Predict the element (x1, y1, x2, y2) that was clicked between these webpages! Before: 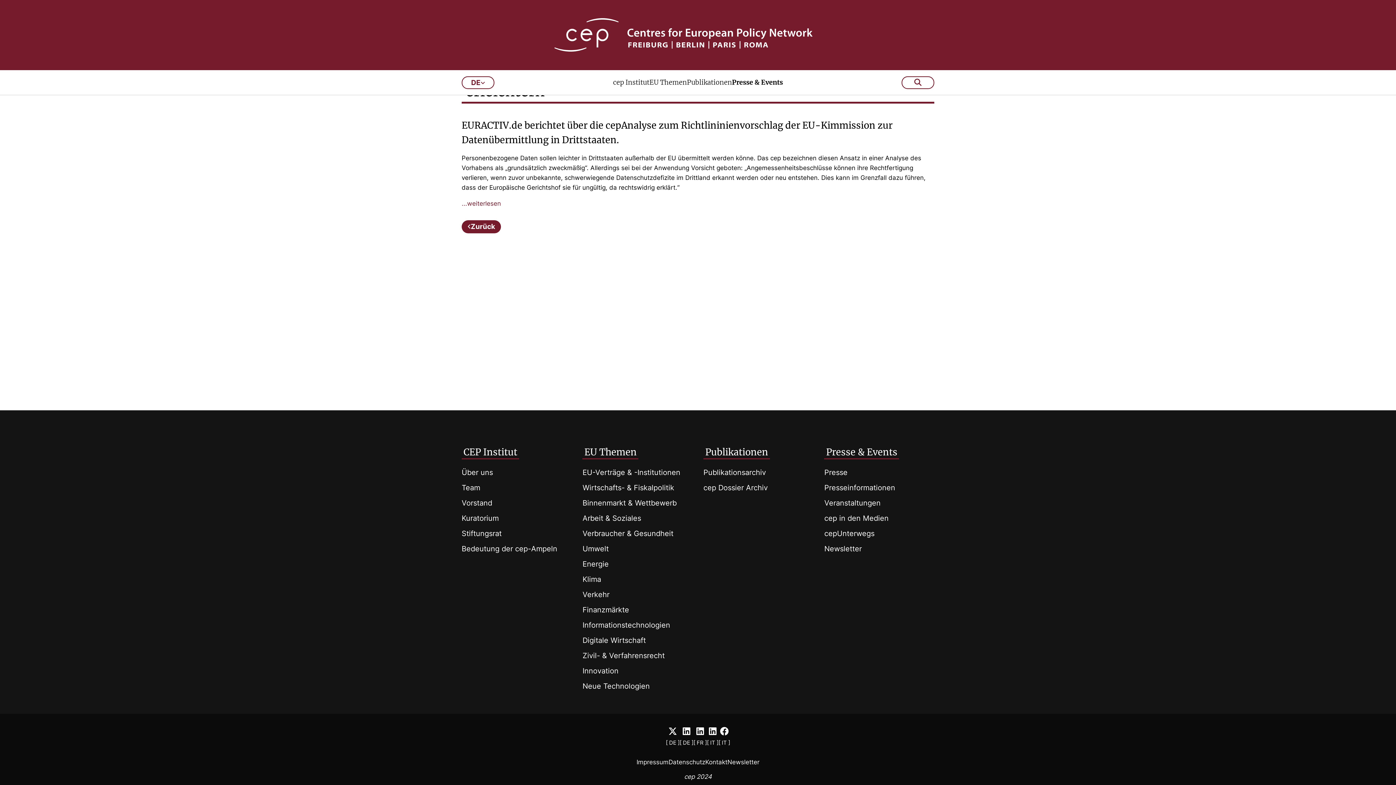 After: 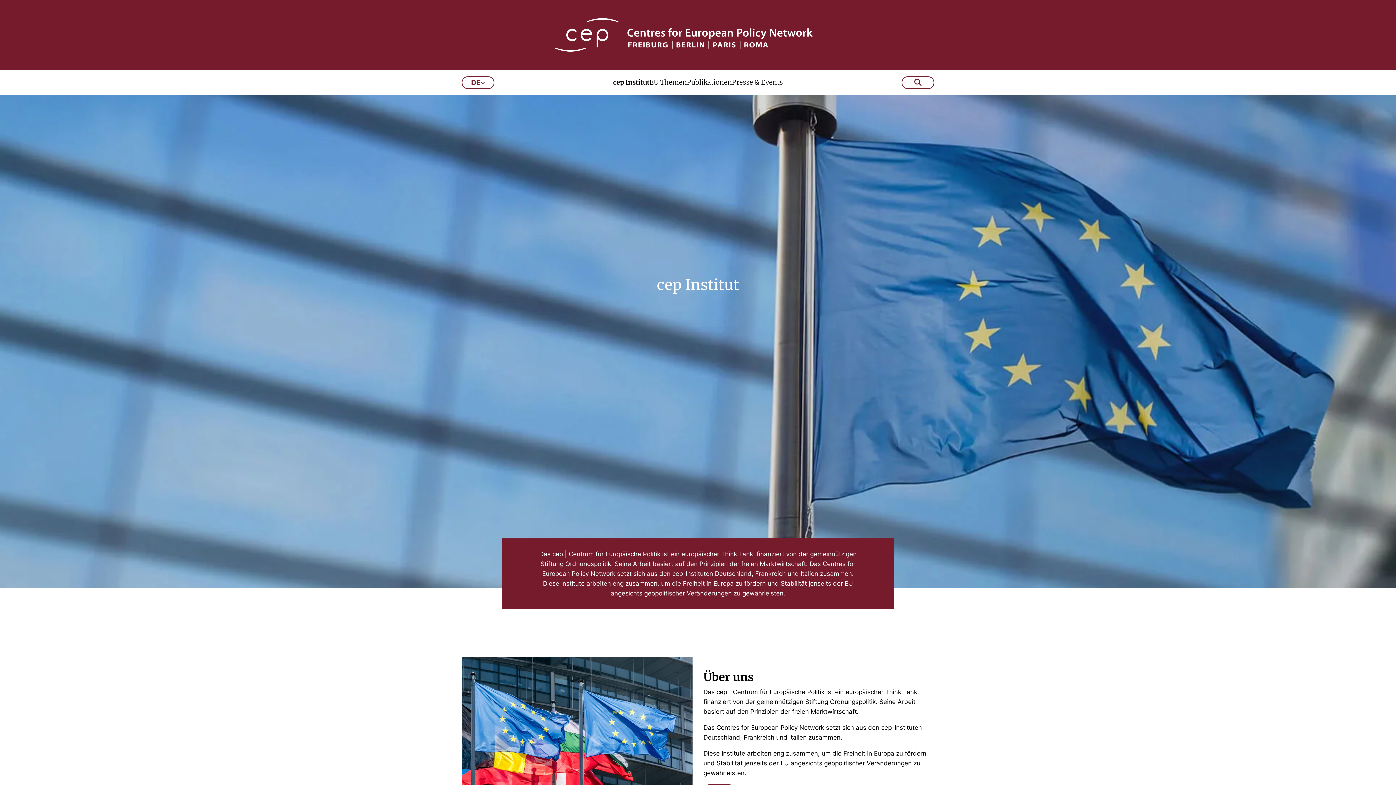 Action: label: cep Institut bbox: (613, 70, 649, 94)